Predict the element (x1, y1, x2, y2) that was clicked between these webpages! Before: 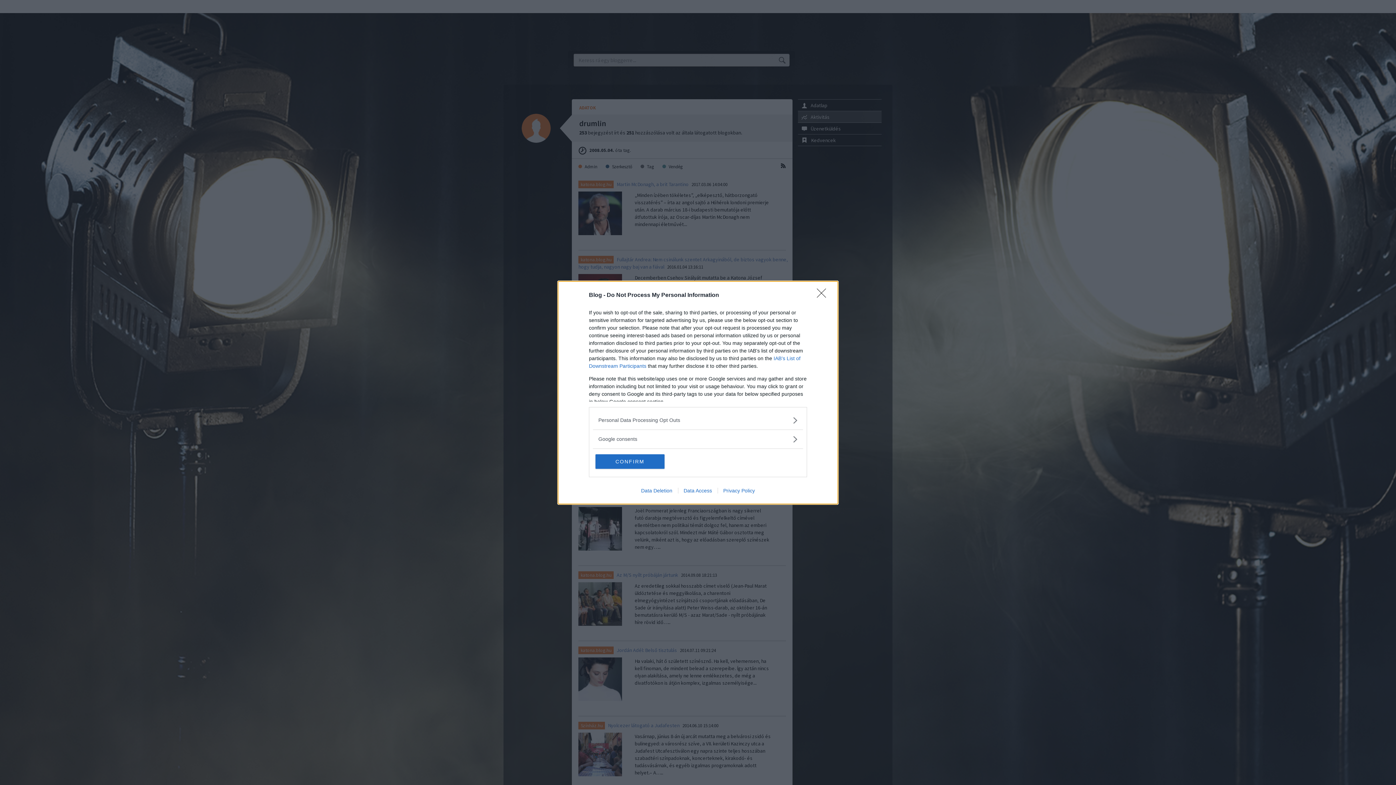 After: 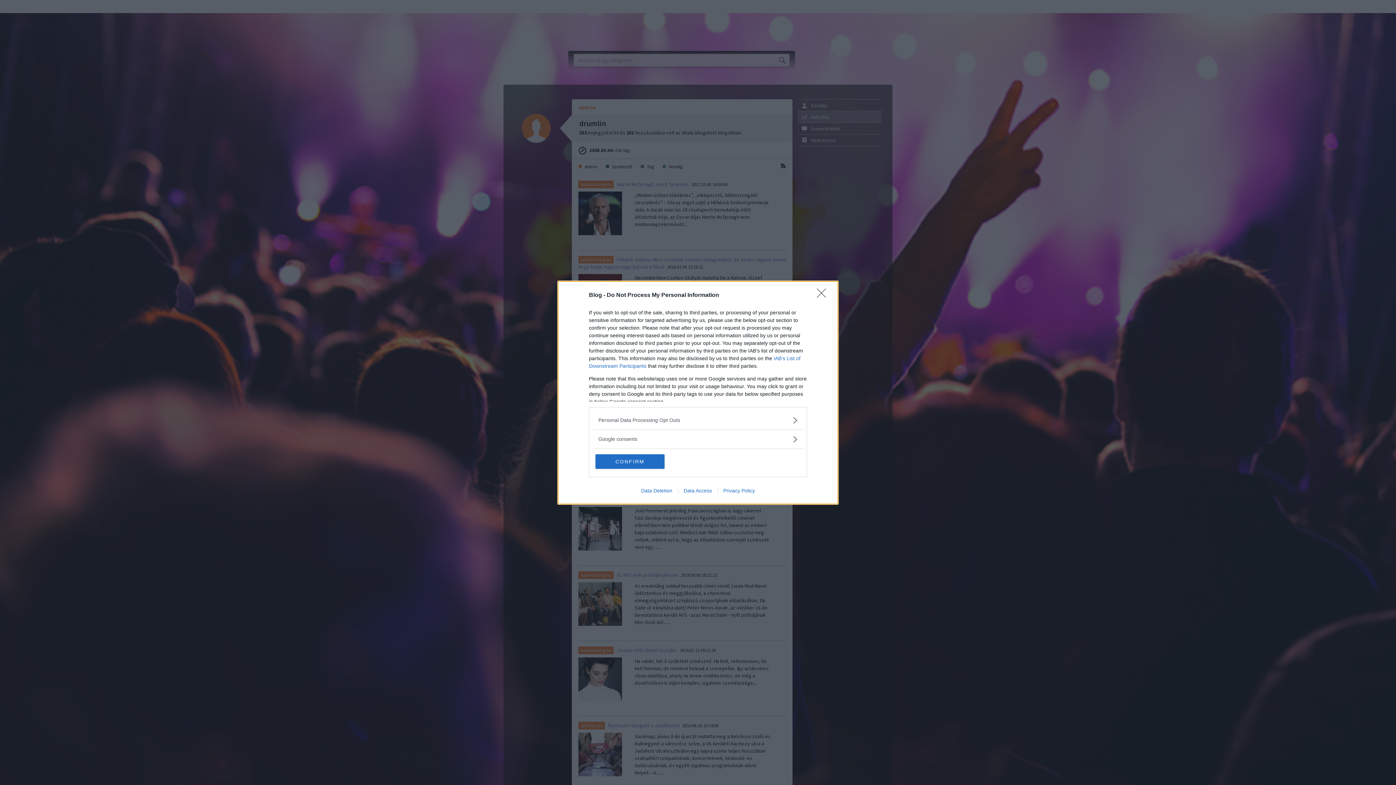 Action: label: Data Deletion bbox: (635, 487, 678, 493)